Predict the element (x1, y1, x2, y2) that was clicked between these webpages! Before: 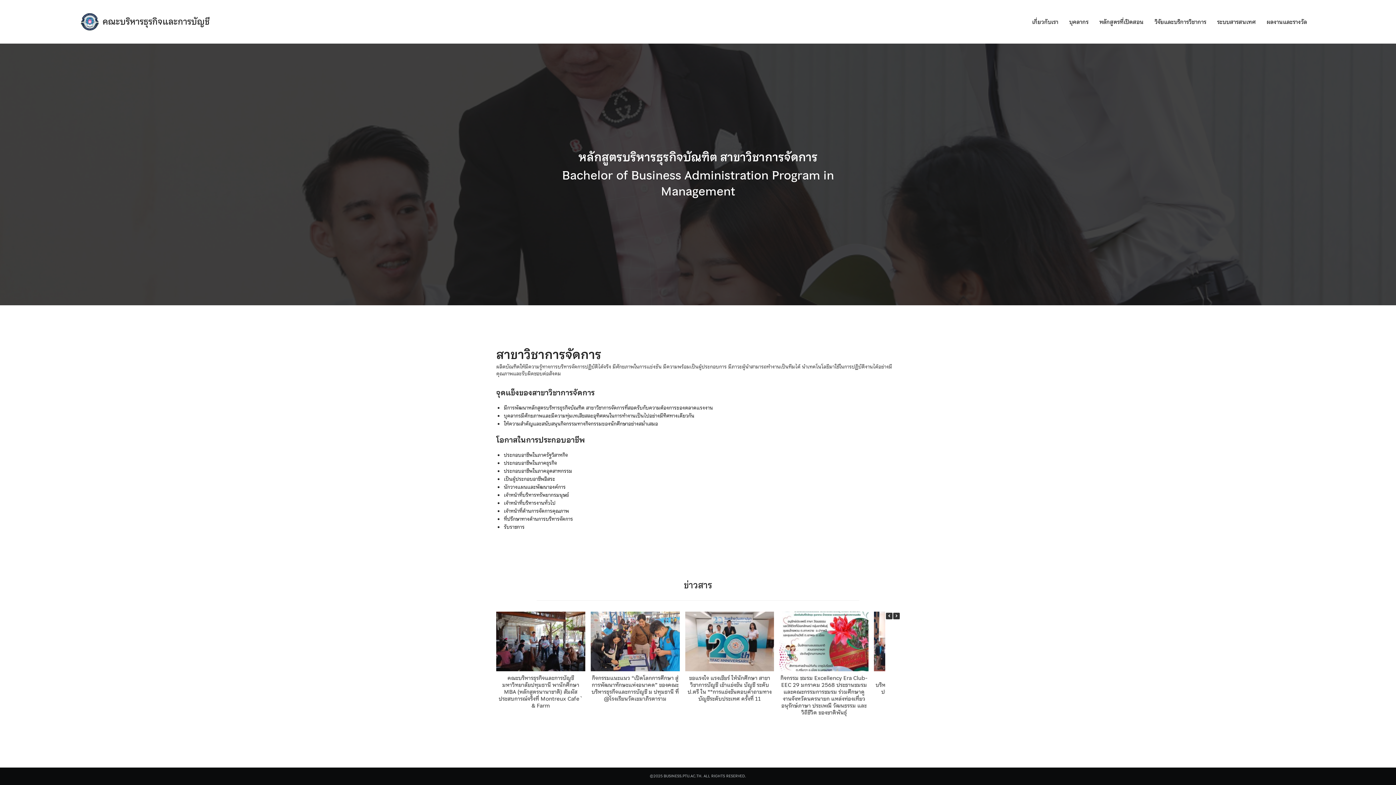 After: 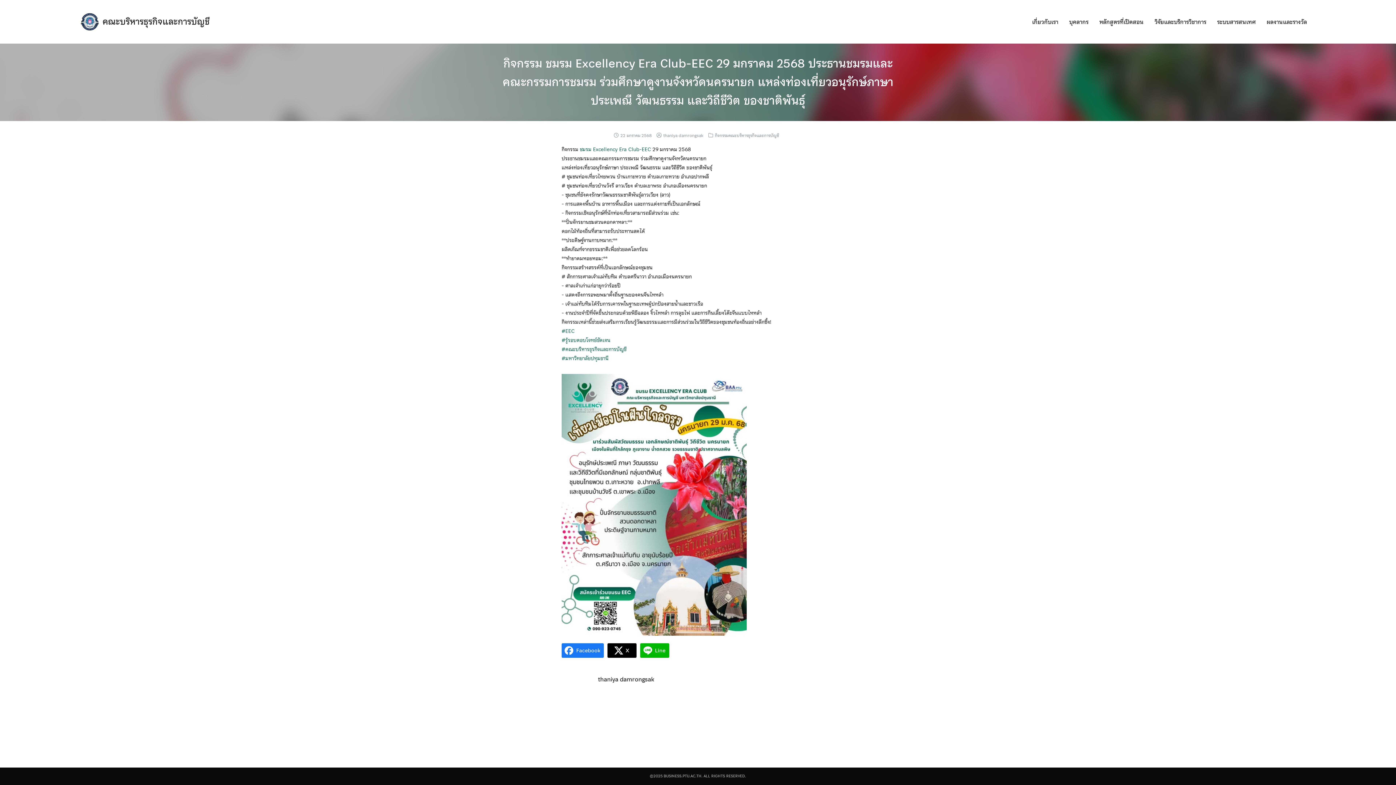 Action: bbox: (779, 612, 868, 671)